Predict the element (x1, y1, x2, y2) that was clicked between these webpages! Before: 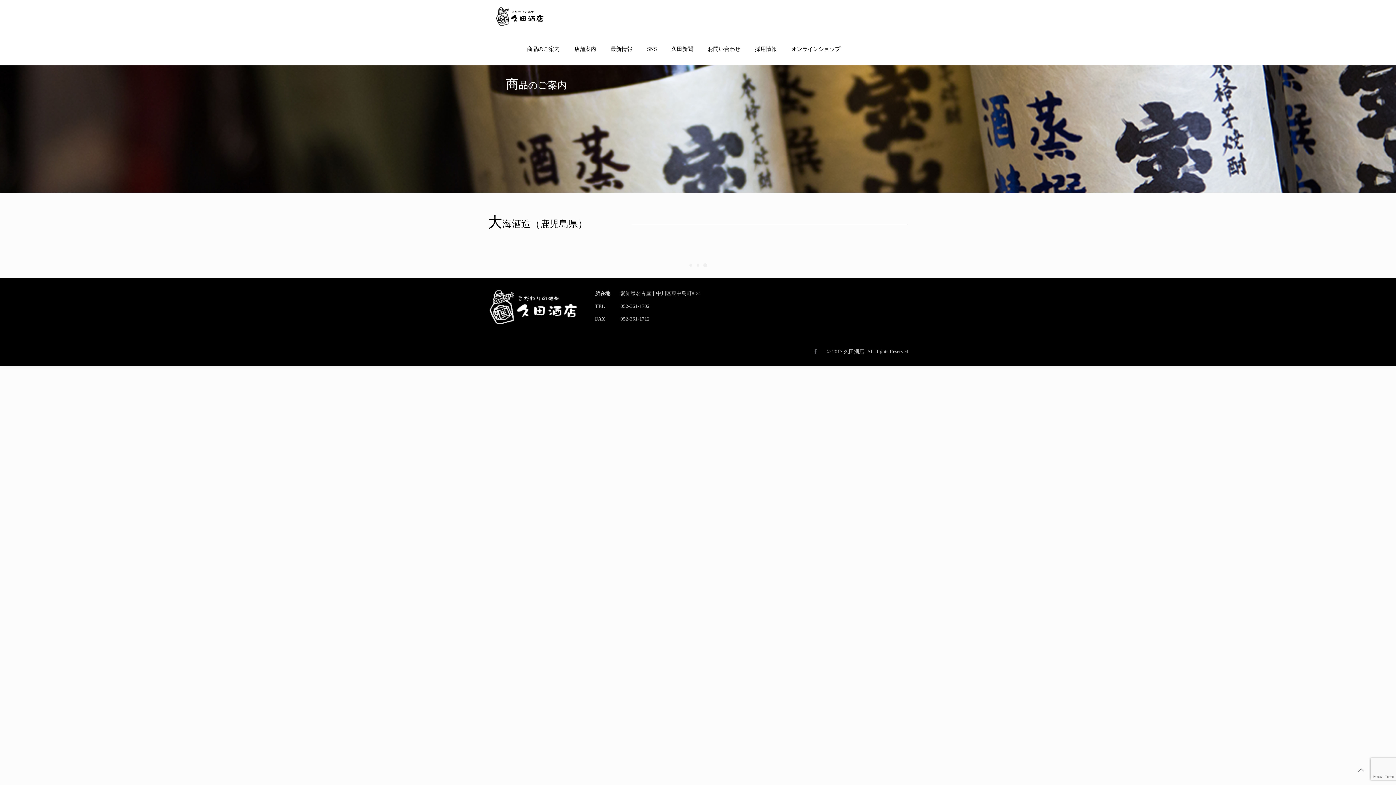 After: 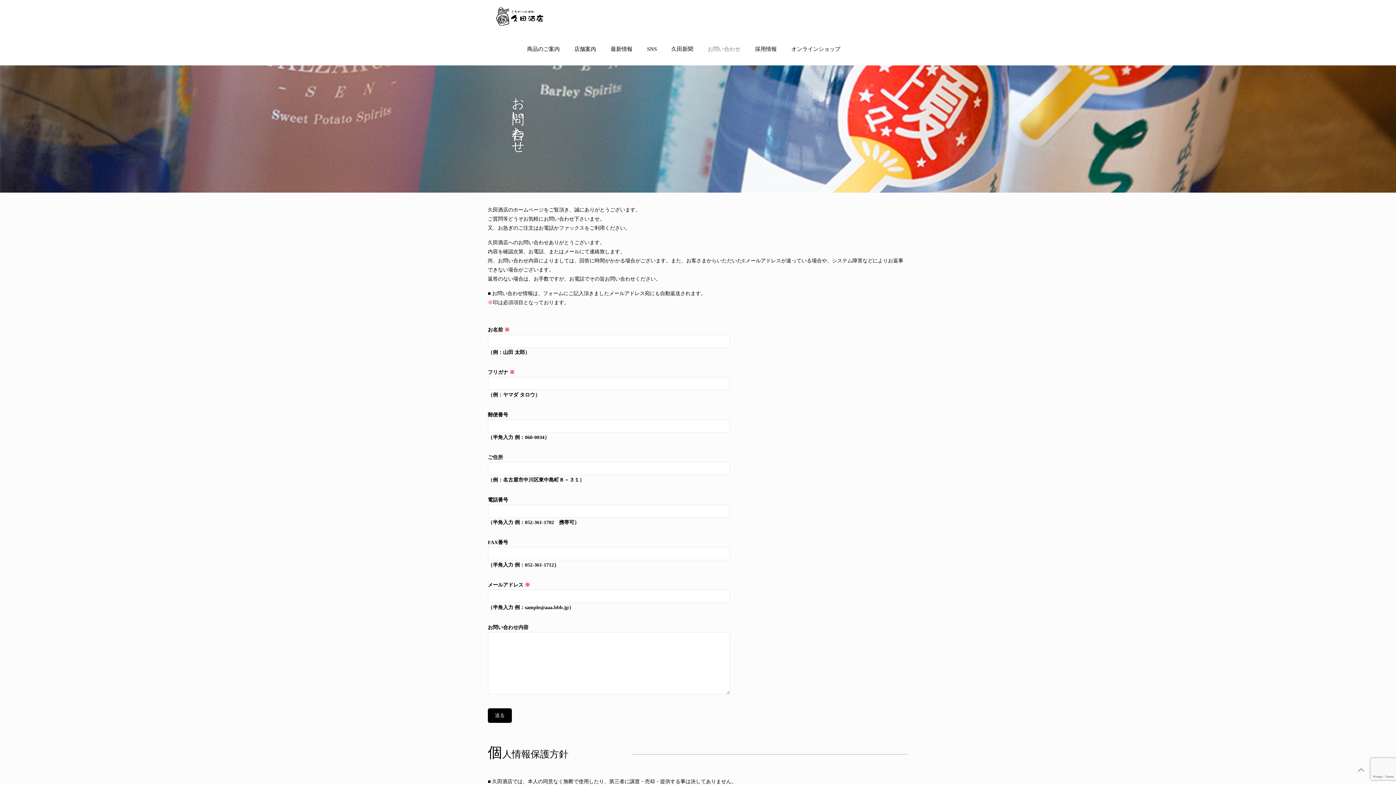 Action: bbox: (700, 32, 747, 65) label: お問い合わせ